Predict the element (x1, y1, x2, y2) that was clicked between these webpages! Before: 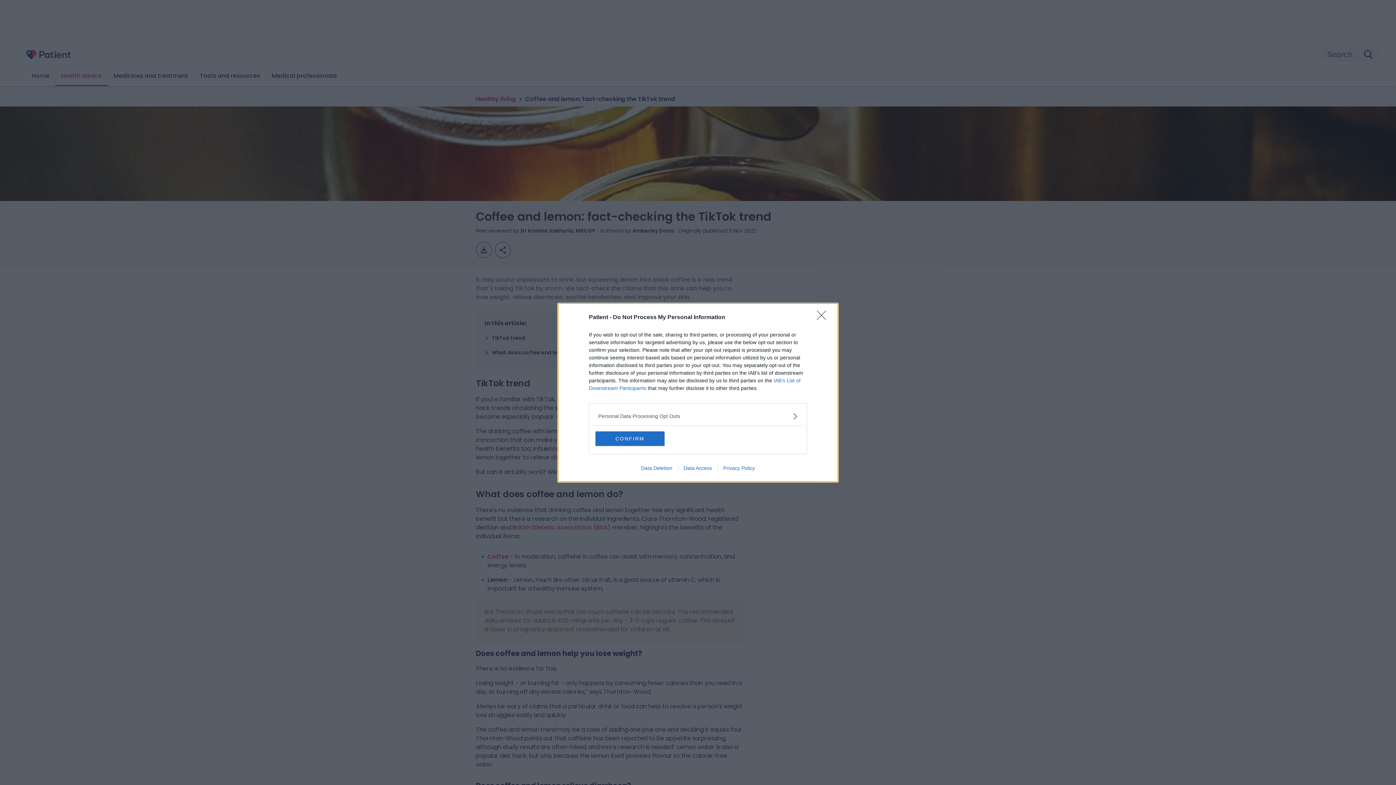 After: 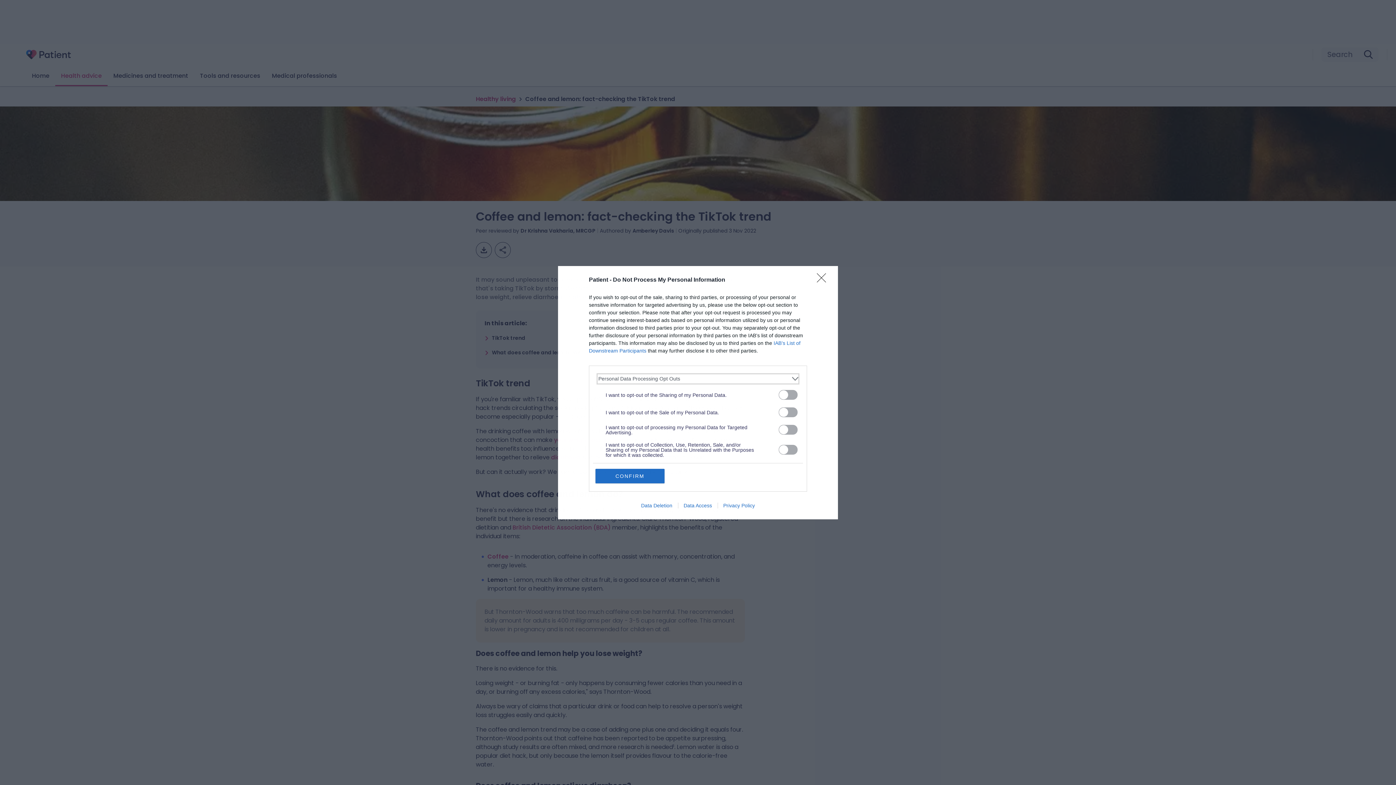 Action: label: Opt-Outs bbox: (598, 412, 797, 420)